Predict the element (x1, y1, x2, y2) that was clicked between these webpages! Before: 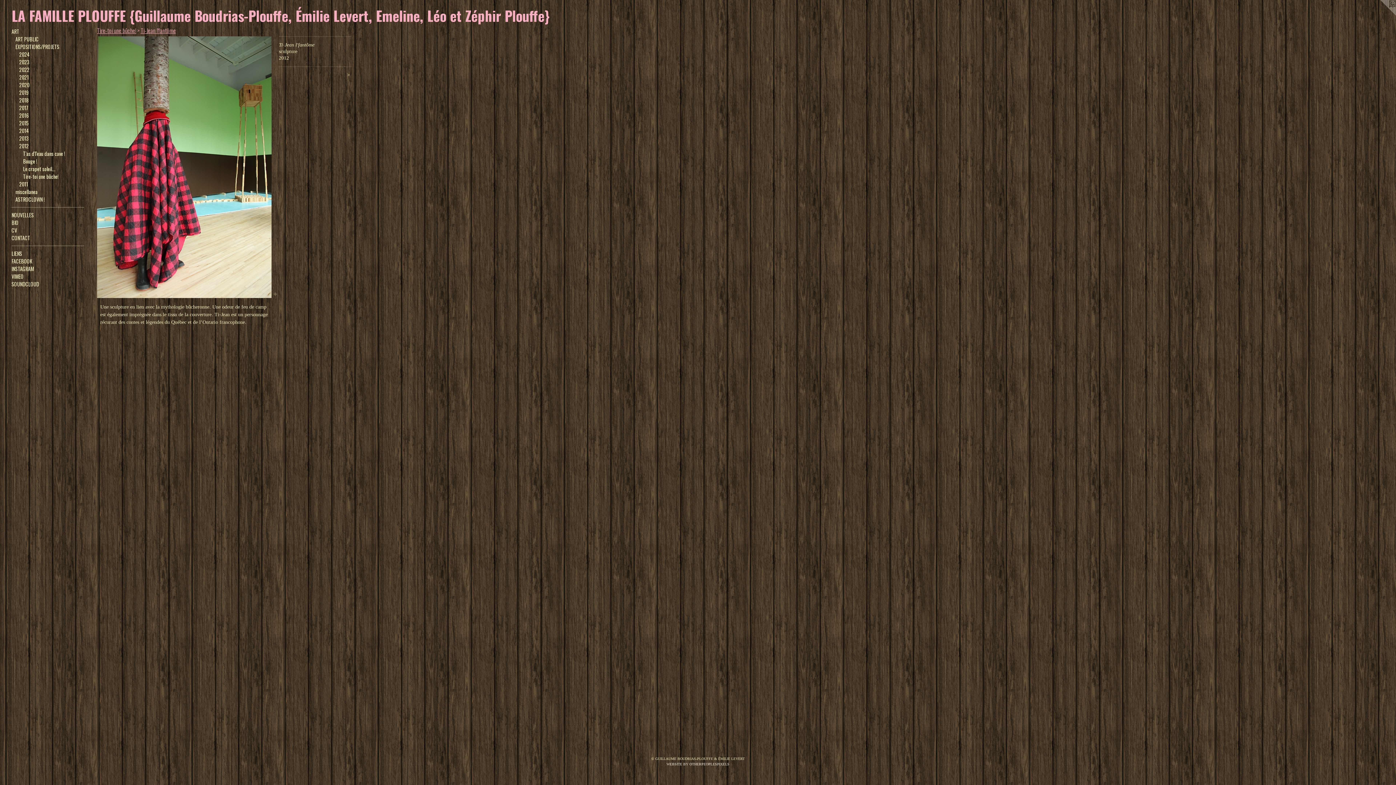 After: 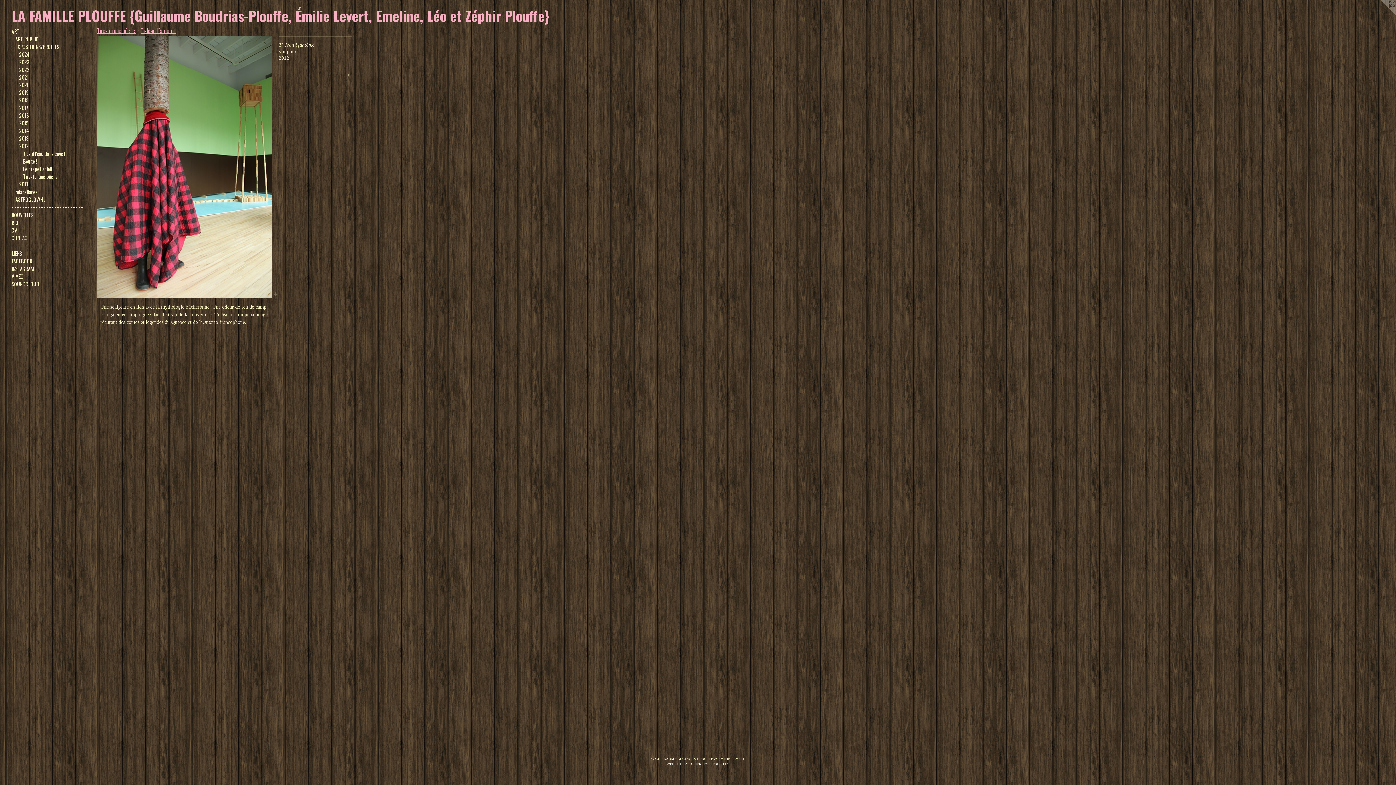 Action: bbox: (1367, 0, 1396, 29)